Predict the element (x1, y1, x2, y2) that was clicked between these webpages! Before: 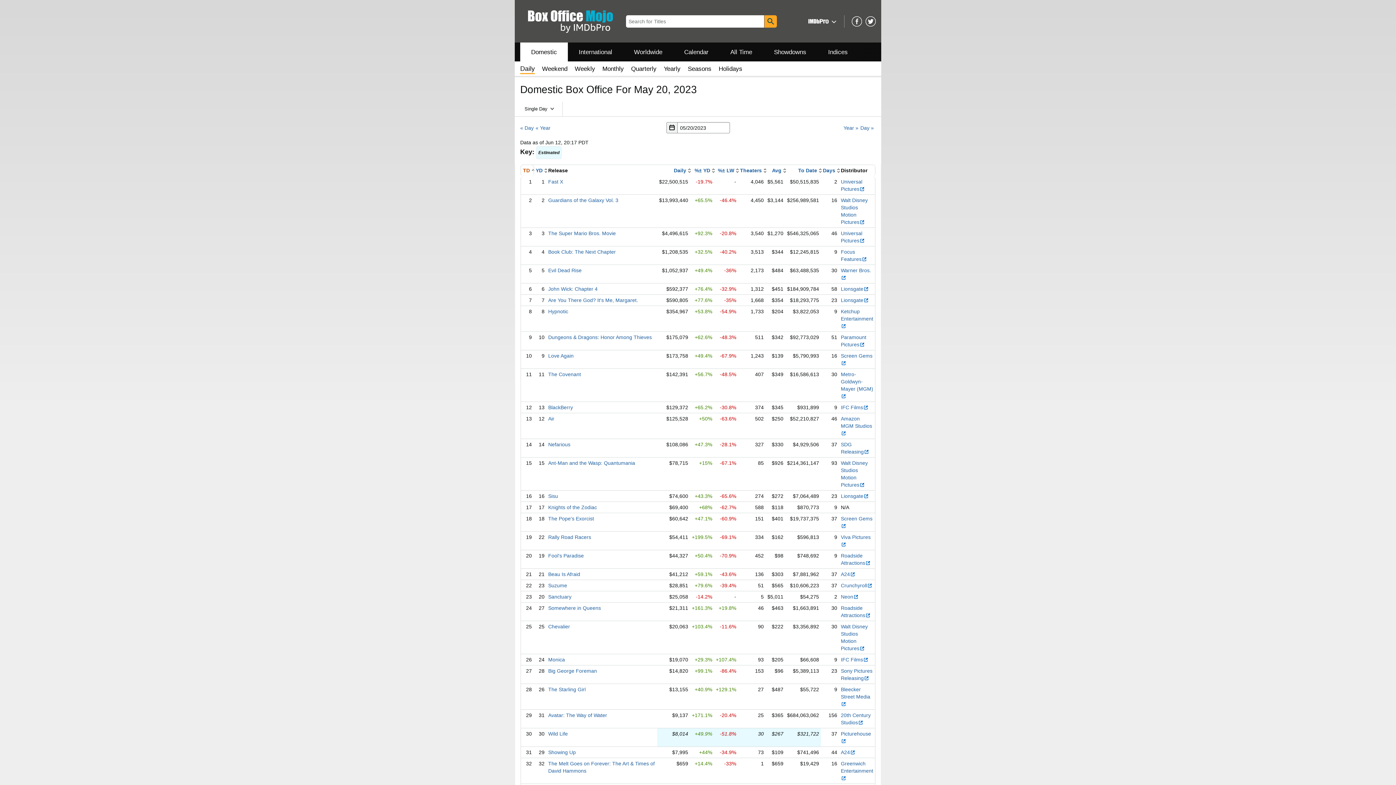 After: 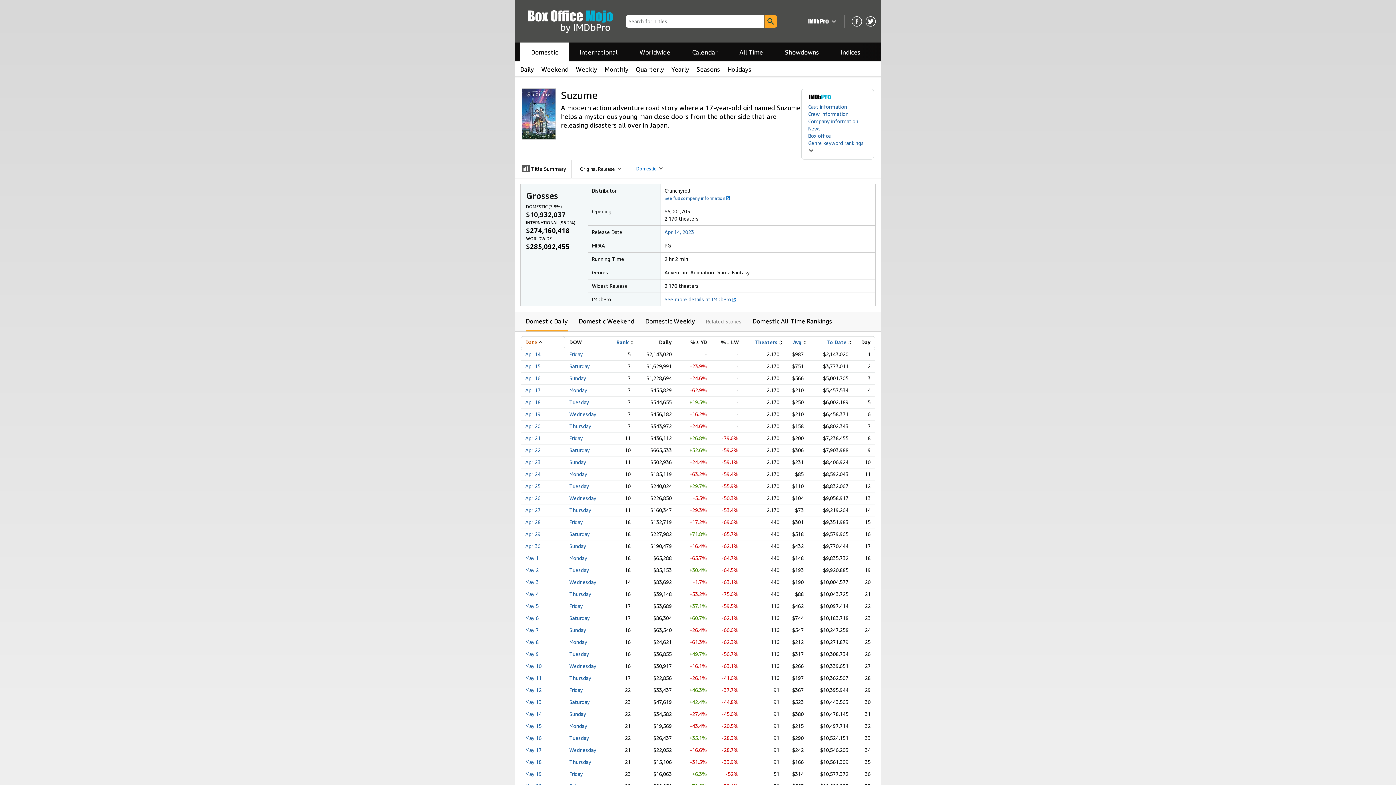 Action: label: Suzume bbox: (548, 582, 567, 588)